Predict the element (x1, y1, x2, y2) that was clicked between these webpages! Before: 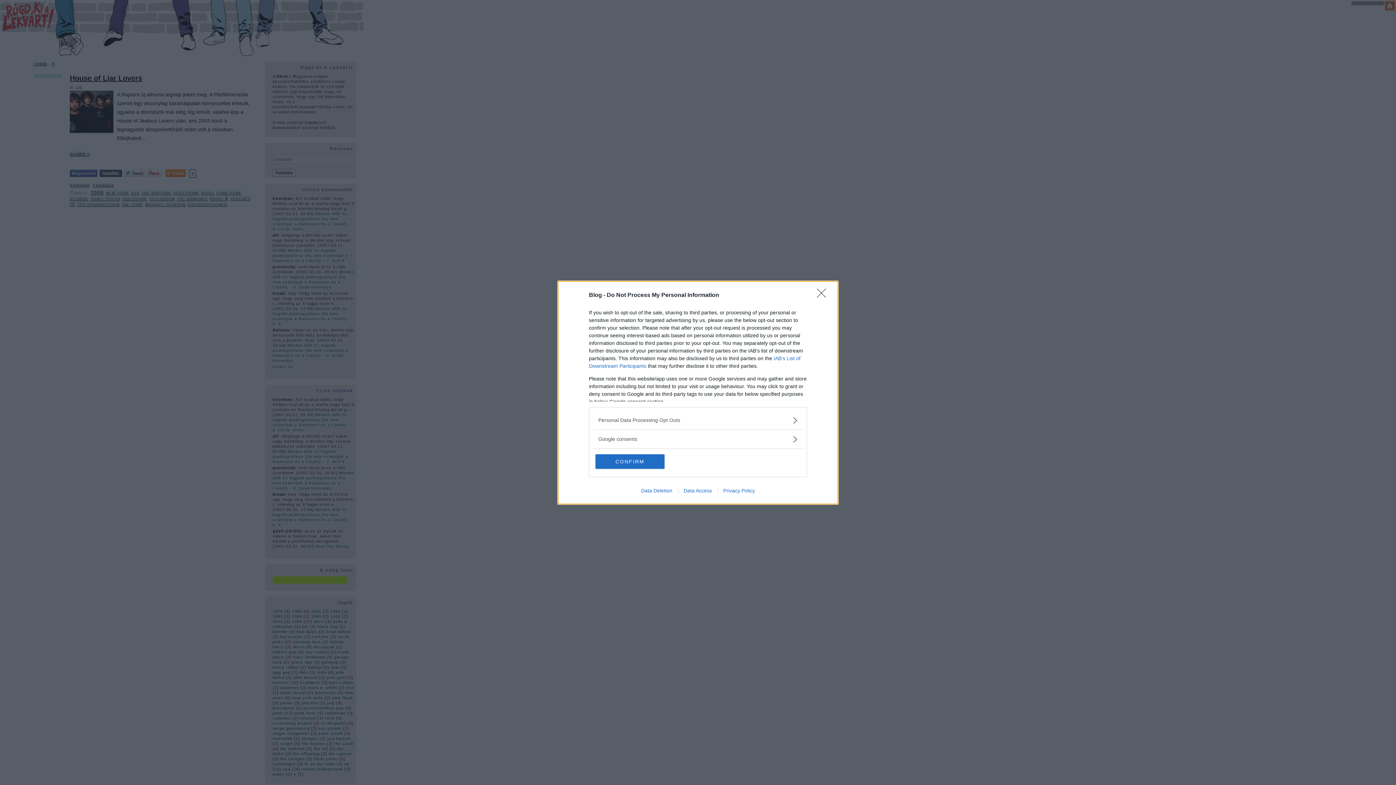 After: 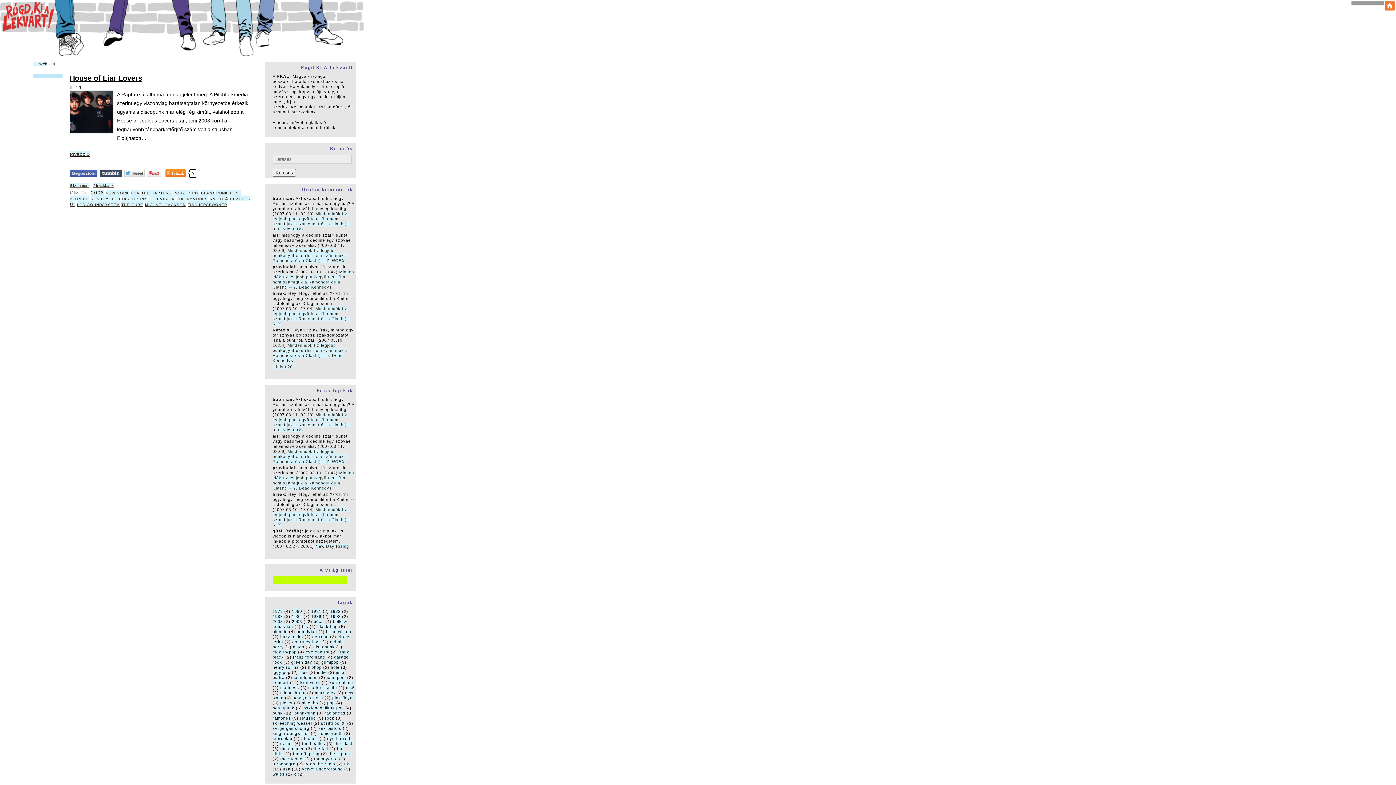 Action: bbox: (595, 454, 664, 468) label: CONFIRM